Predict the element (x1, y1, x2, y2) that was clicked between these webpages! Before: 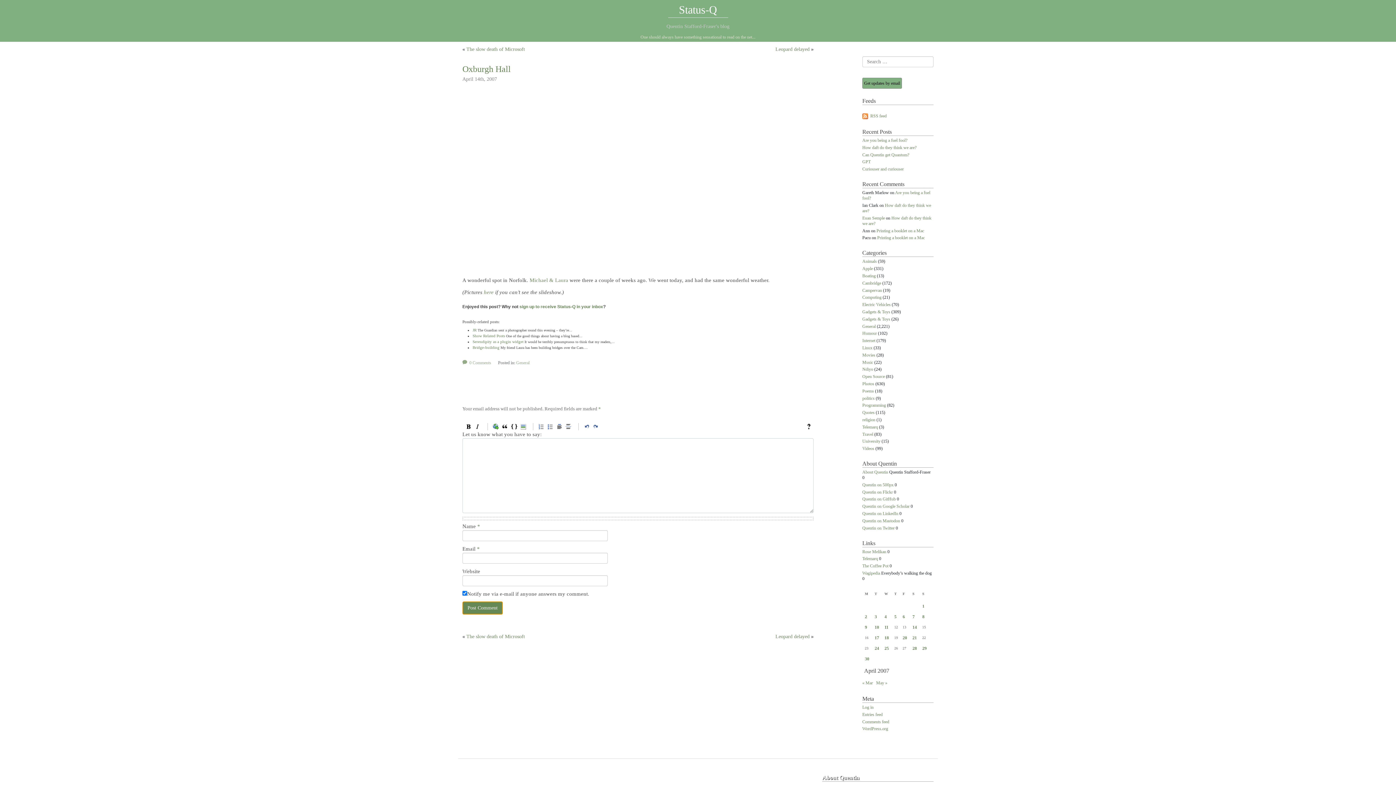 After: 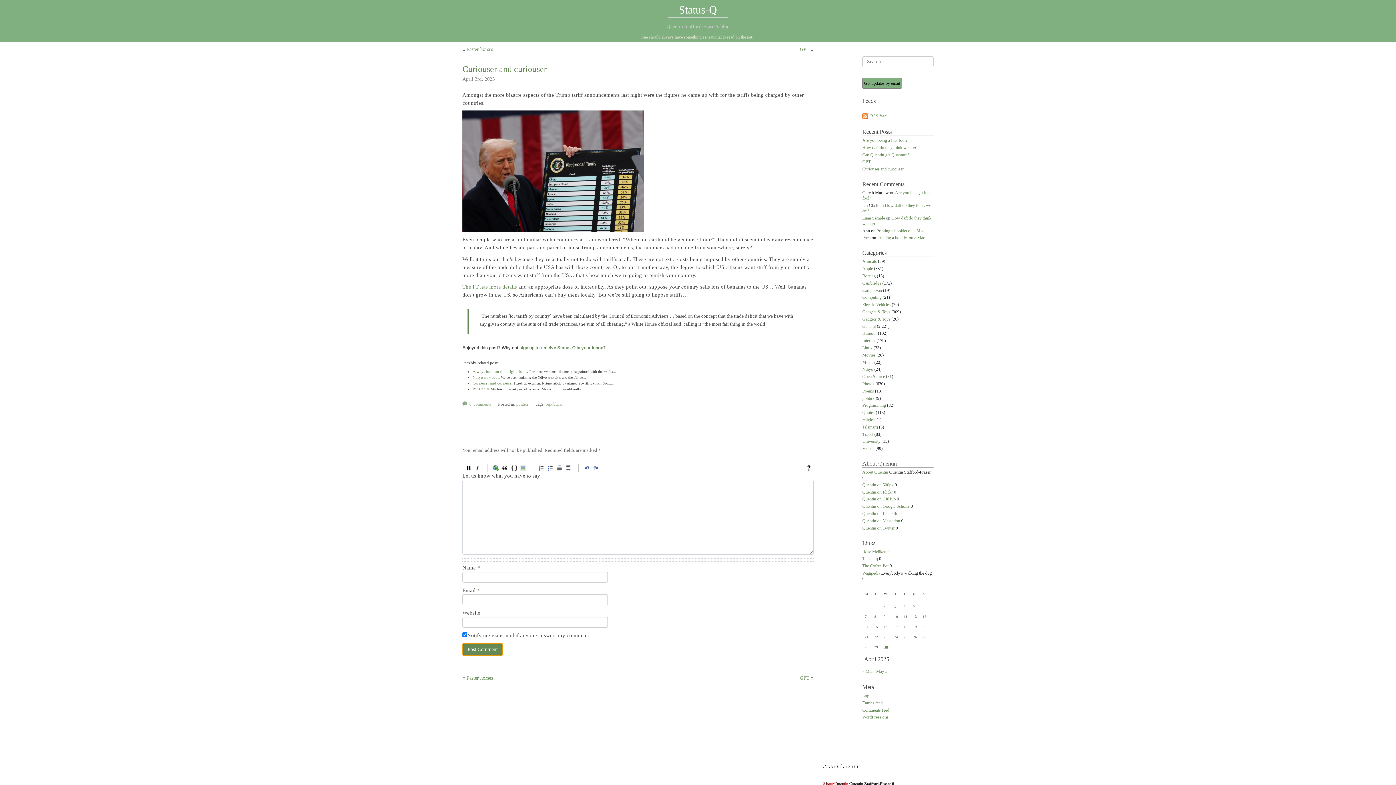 Action: label: Curiouser and curiouser bbox: (862, 166, 904, 172)